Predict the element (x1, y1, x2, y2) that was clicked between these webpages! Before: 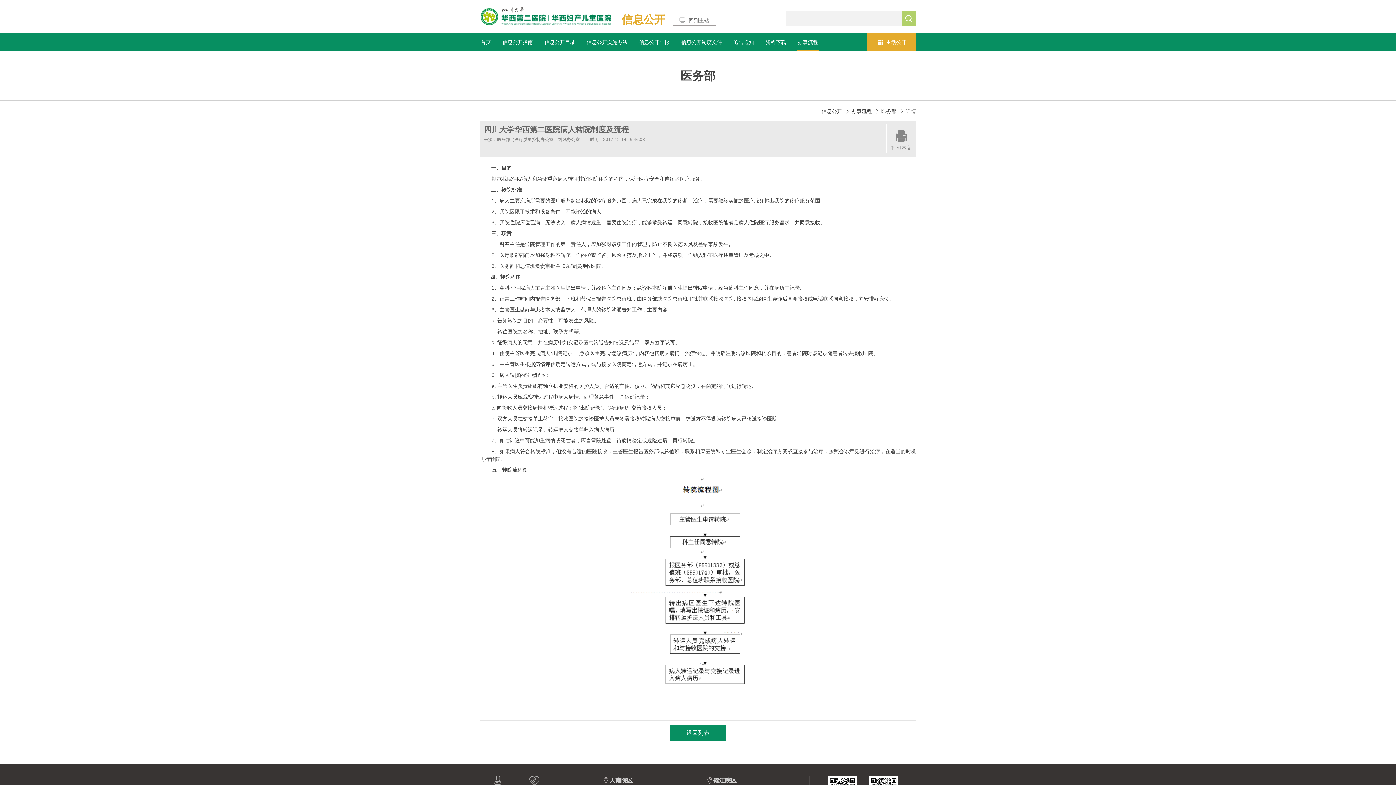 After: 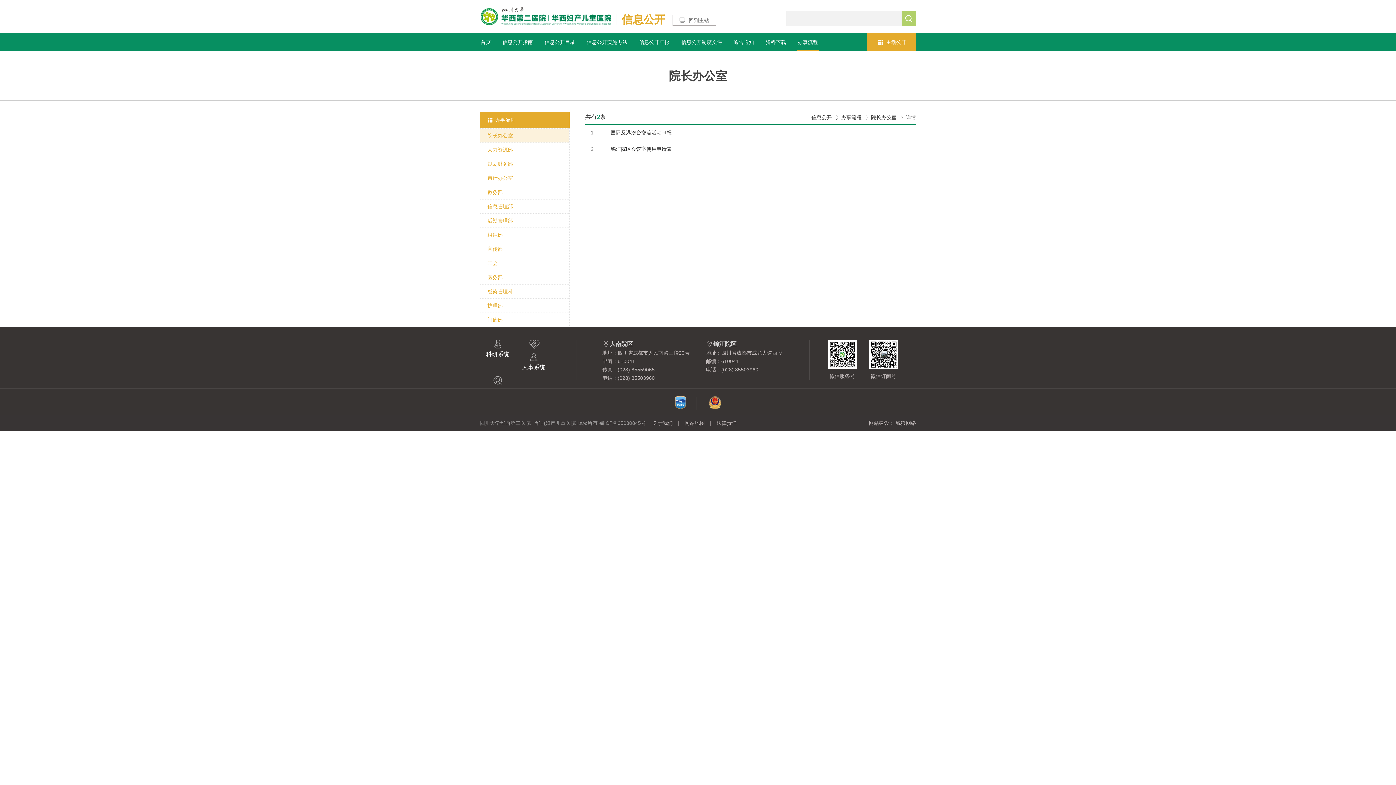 Action: label: 办事流程 bbox: (797, 33, 818, 51)